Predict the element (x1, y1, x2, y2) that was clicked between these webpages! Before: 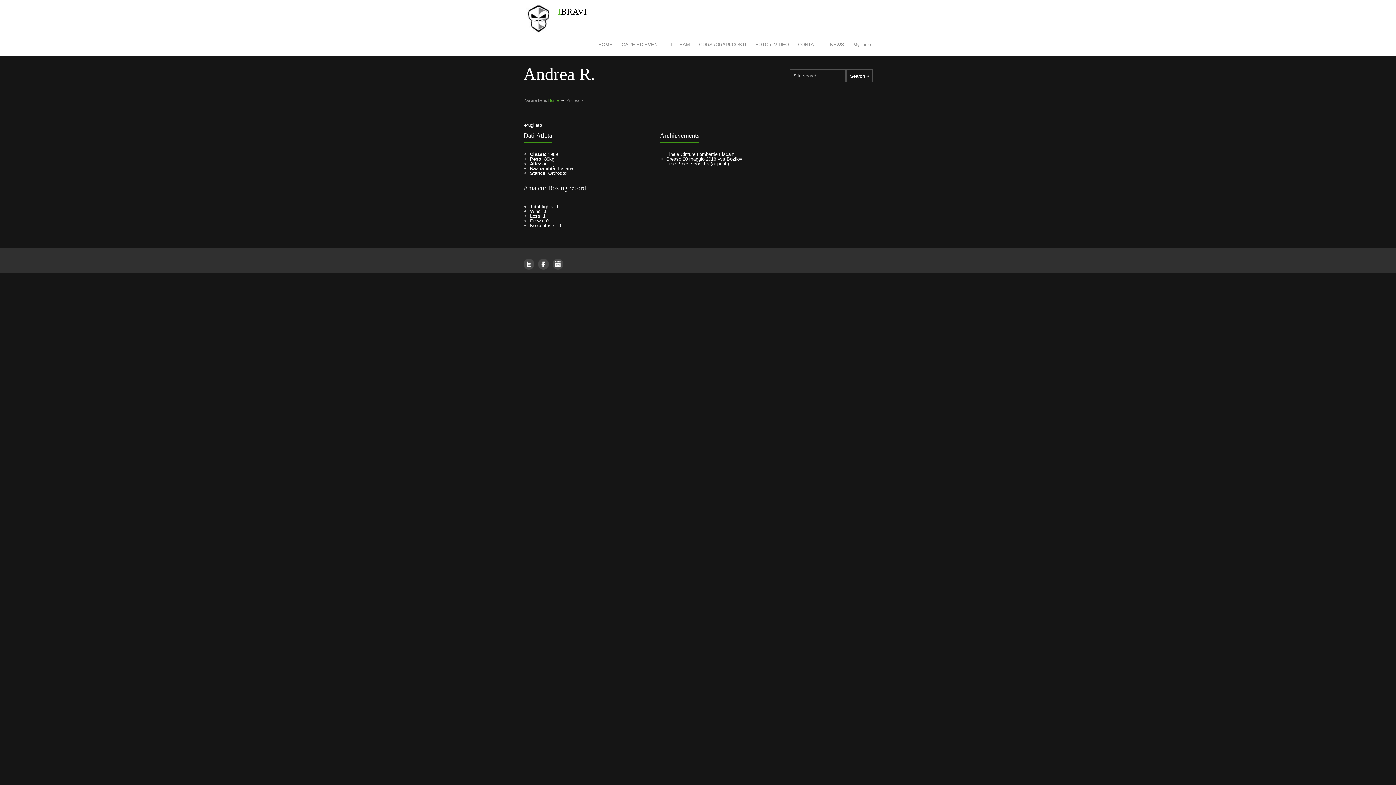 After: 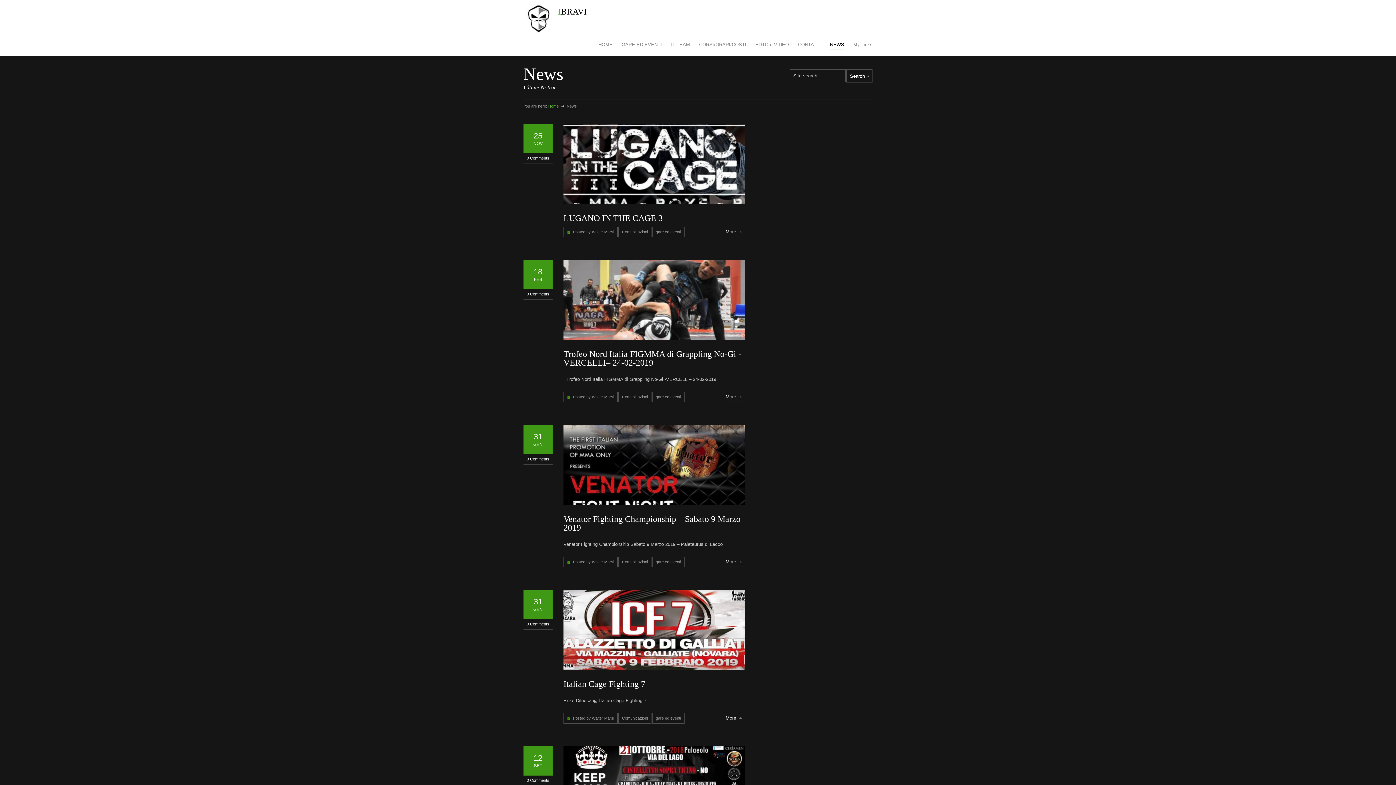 Action: label: NEWS bbox: (830, 37, 844, 48)